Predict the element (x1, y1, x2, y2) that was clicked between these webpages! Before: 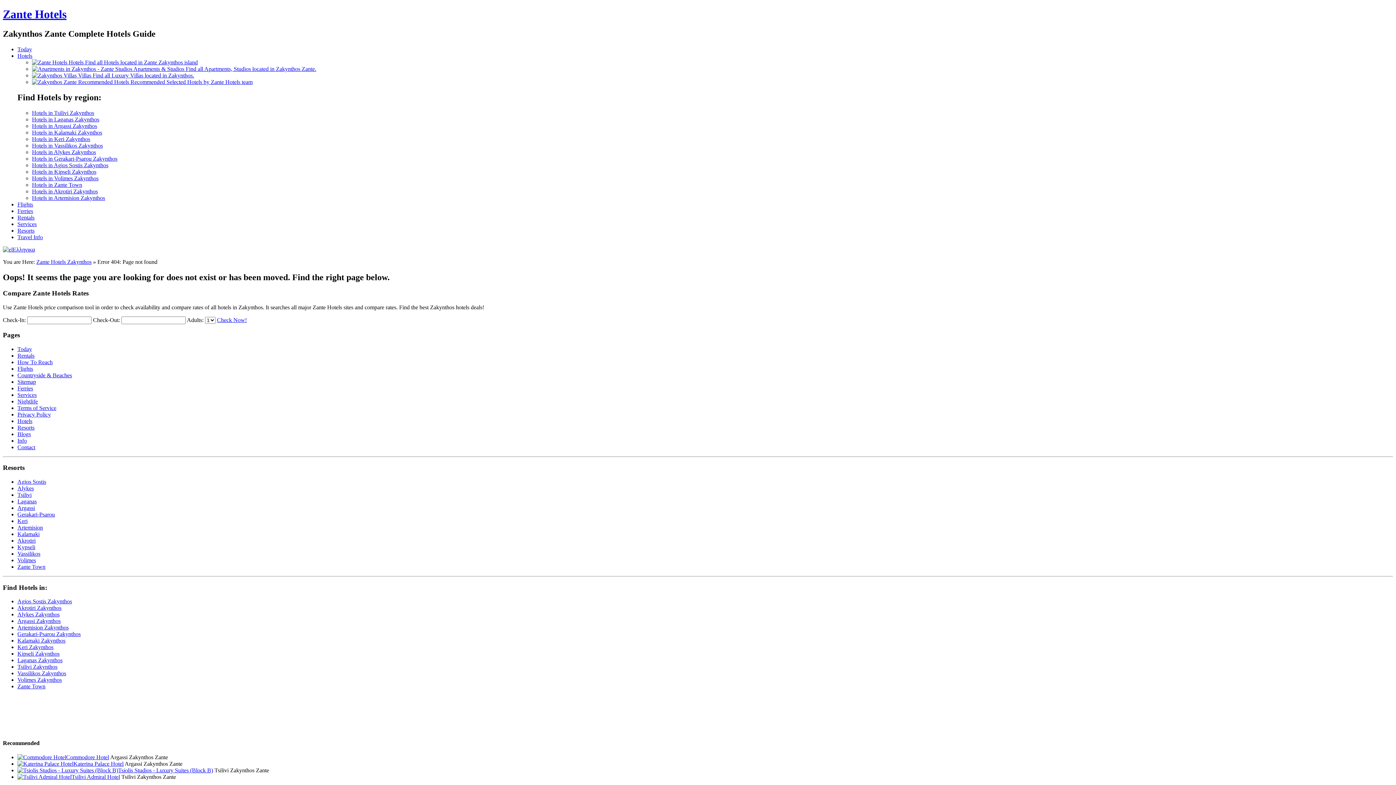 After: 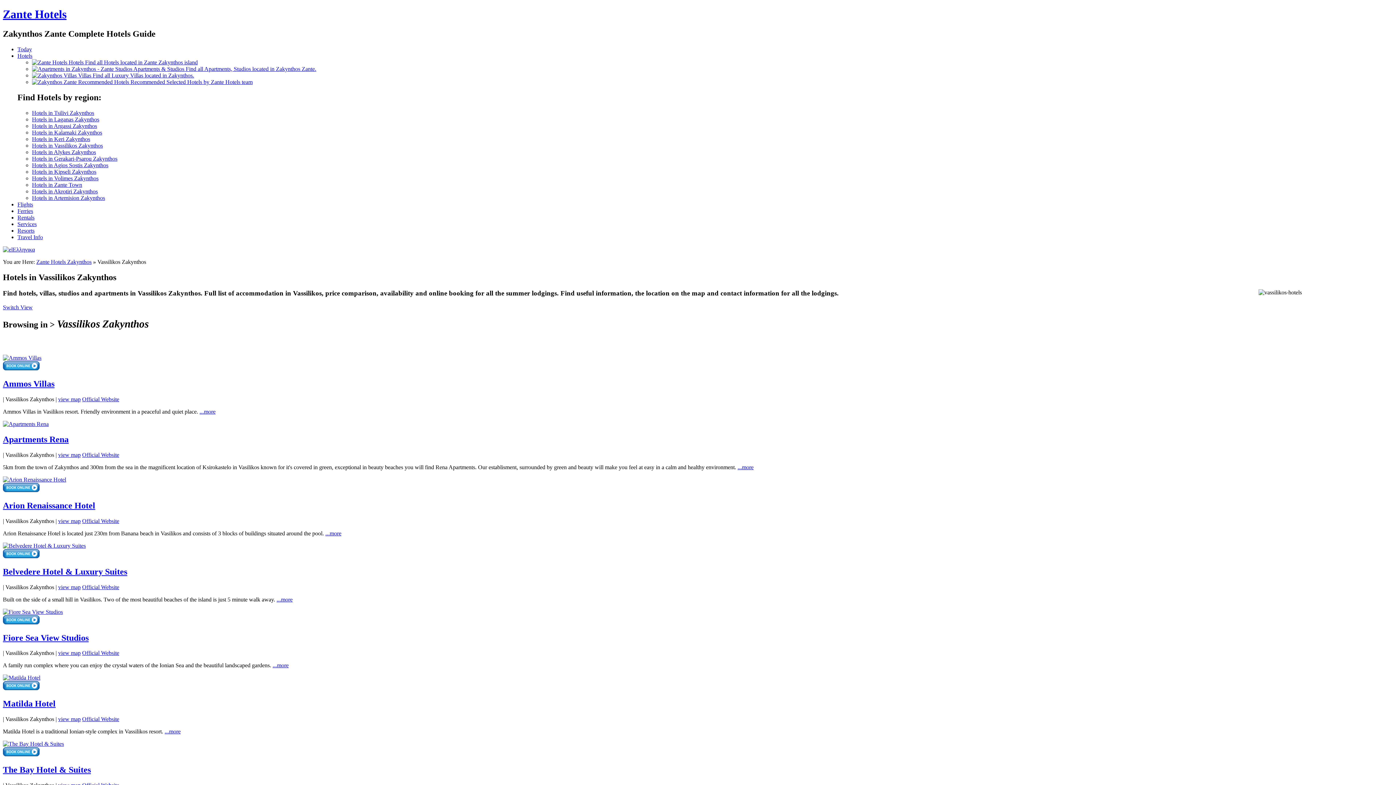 Action: label: Hotels in Vassilikos Zakynthos bbox: (32, 142, 102, 148)